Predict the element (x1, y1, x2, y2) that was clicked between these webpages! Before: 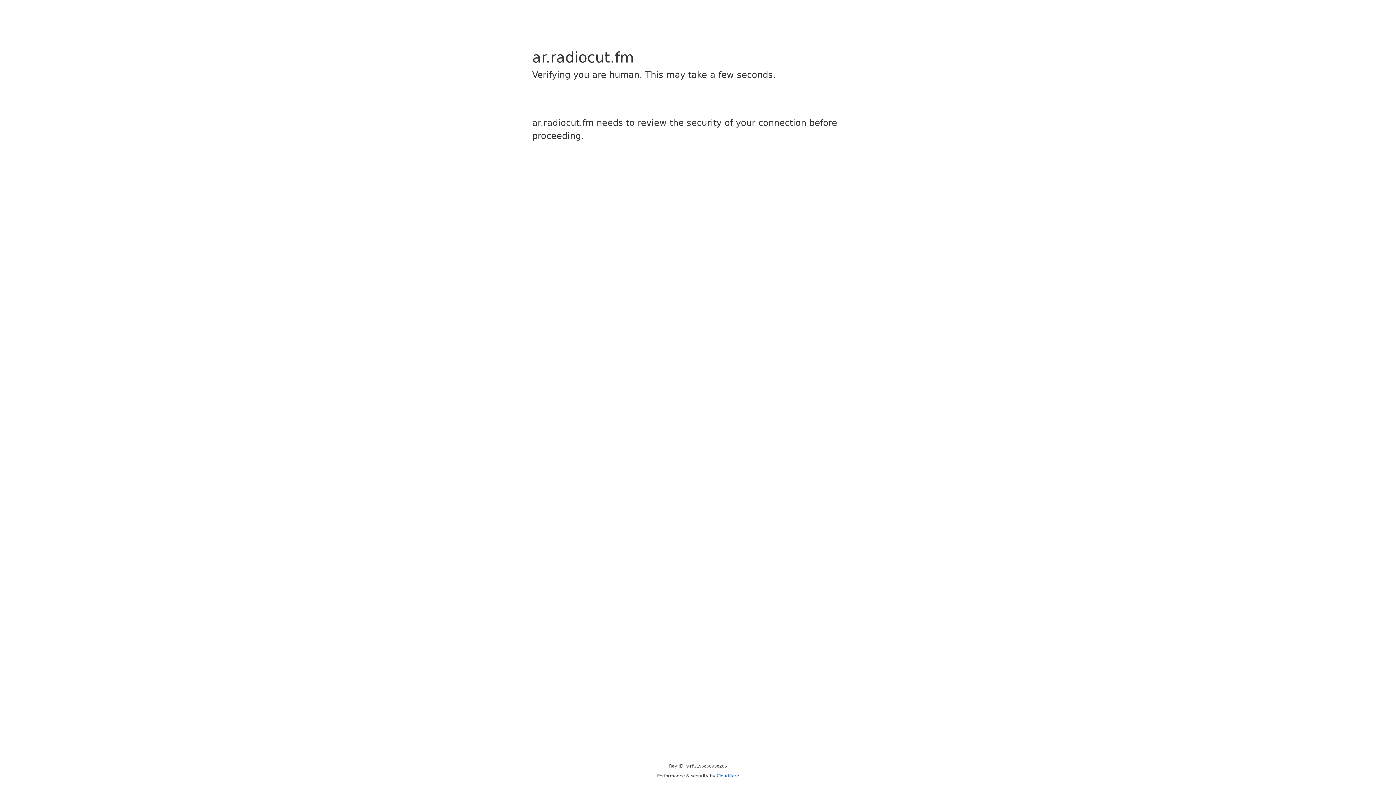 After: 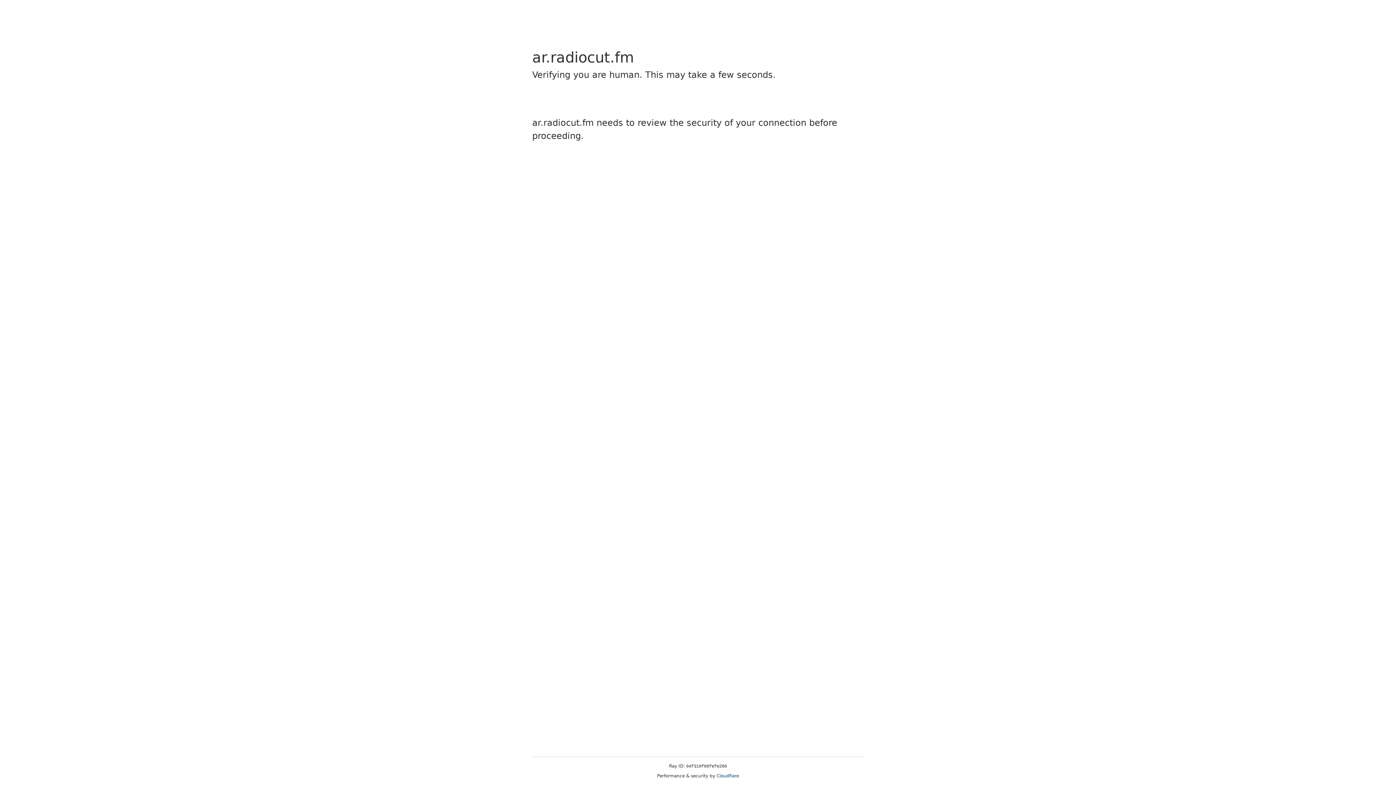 Action: label: Cloudflare bbox: (716, 773, 739, 778)